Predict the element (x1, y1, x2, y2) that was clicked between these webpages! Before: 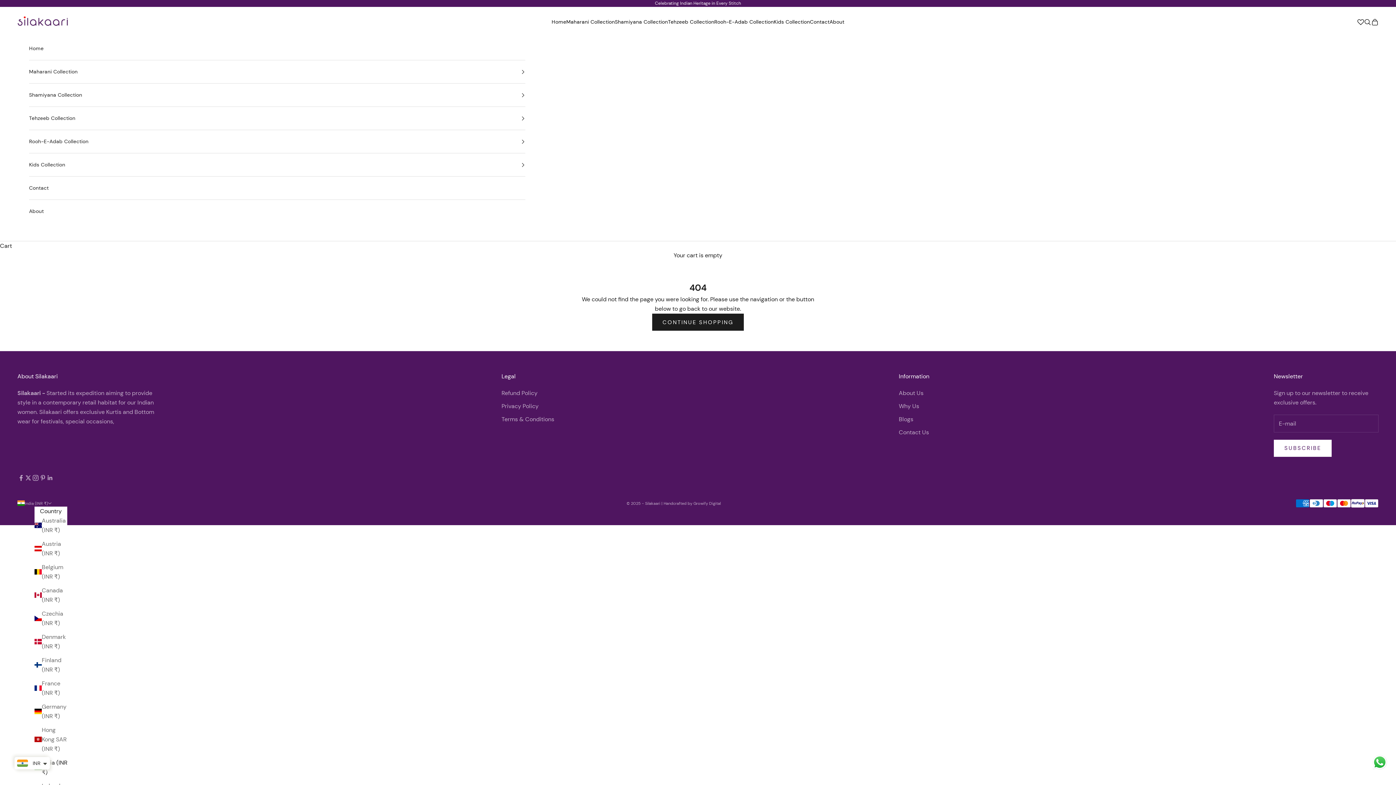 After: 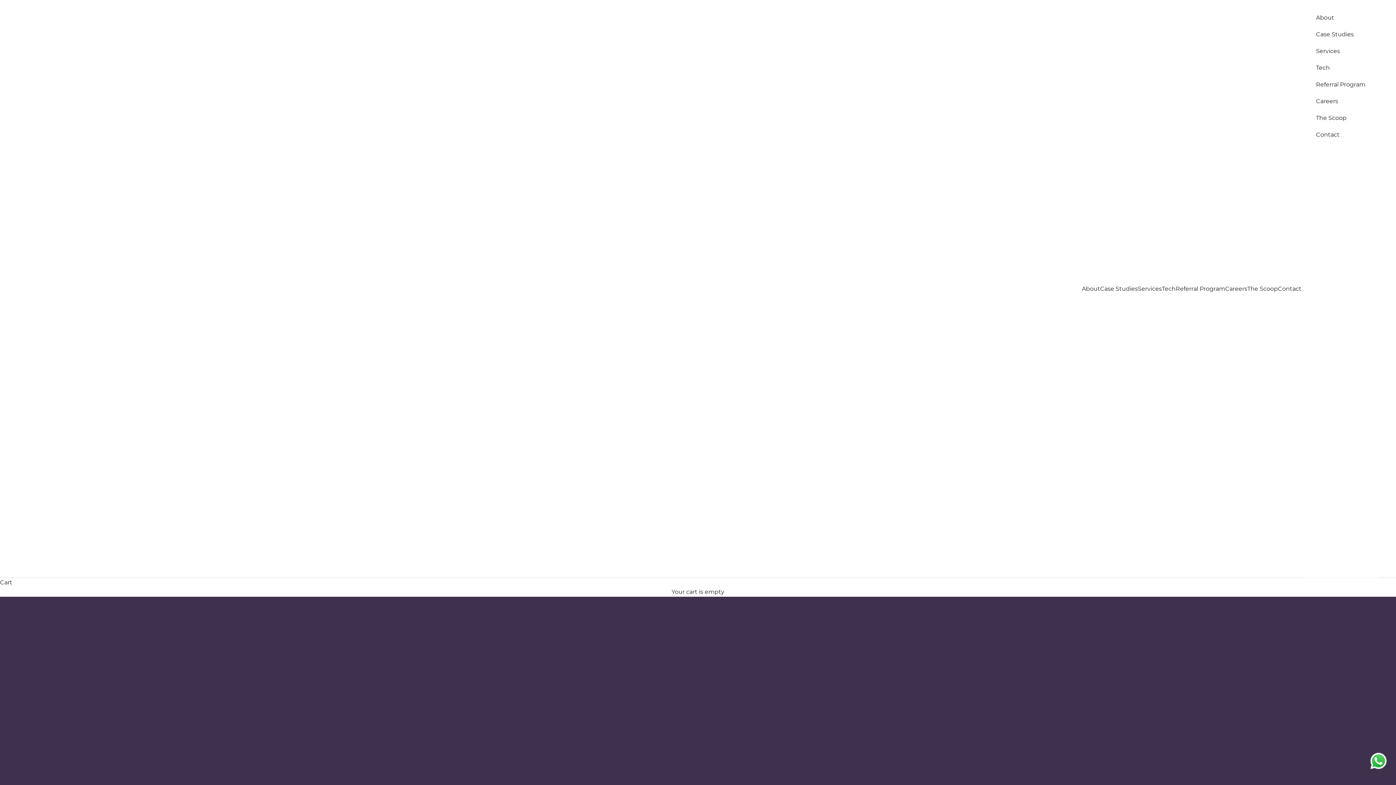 Action: label: Growify Digital bbox: (693, 500, 720, 506)